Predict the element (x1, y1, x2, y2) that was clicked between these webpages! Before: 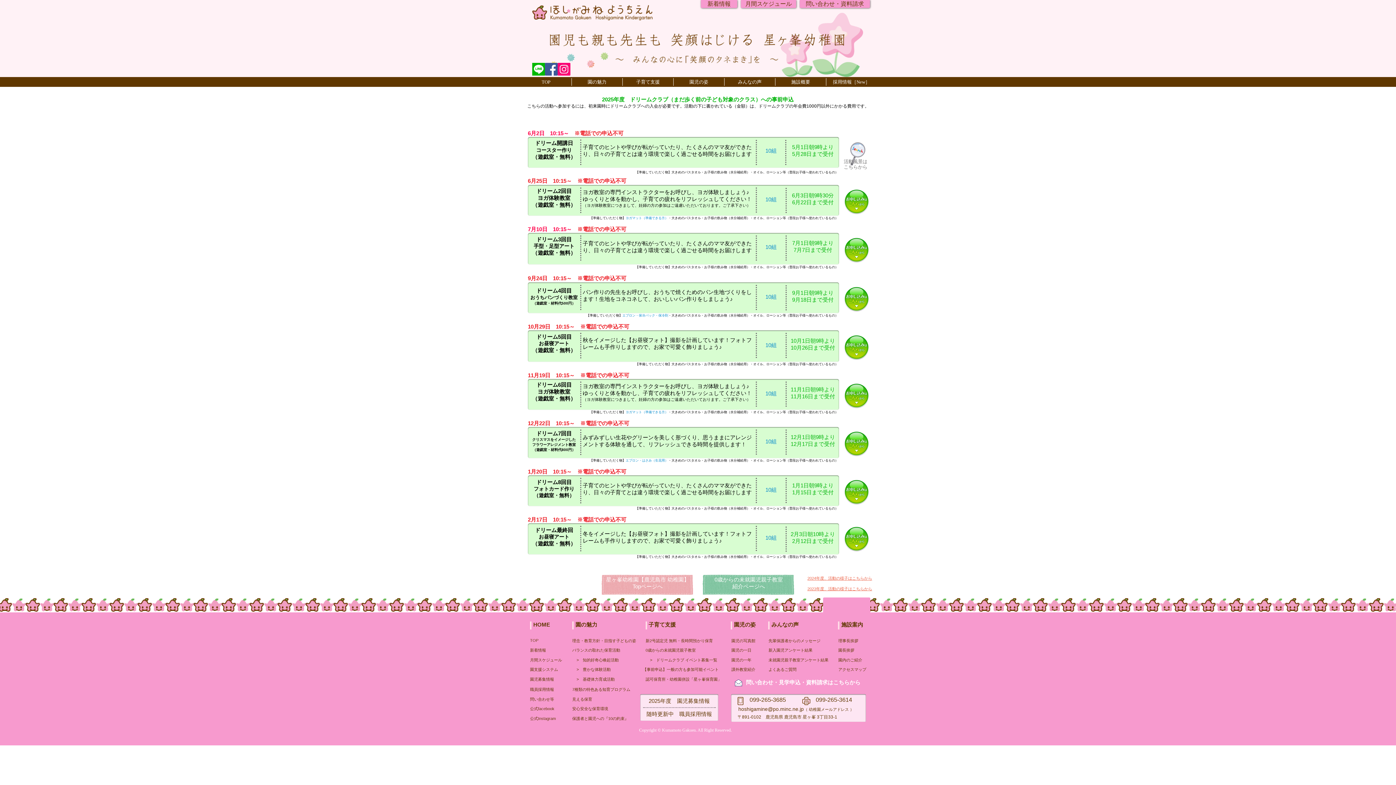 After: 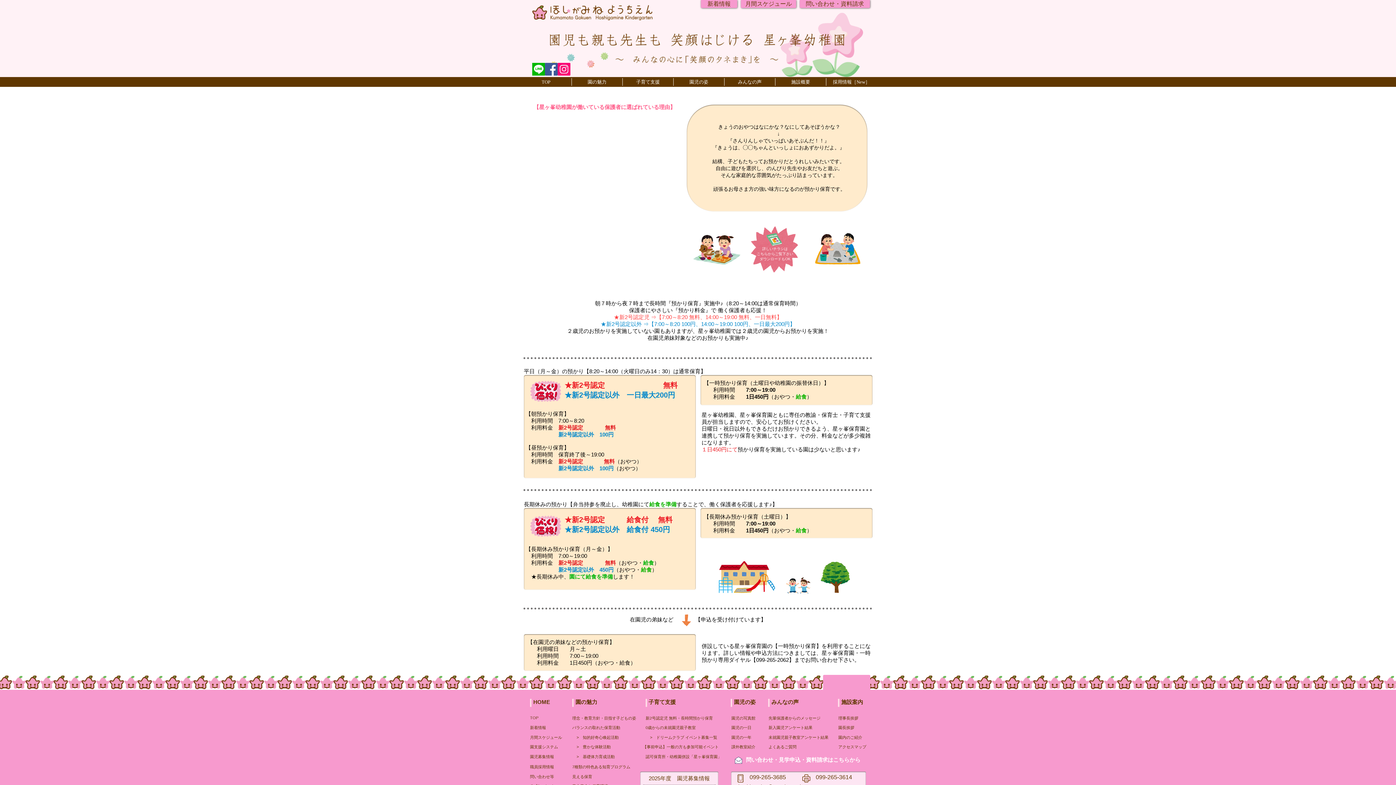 Action: label: 新2号認定児 無料・長時間預かり保育 bbox: (645, 638, 713, 643)